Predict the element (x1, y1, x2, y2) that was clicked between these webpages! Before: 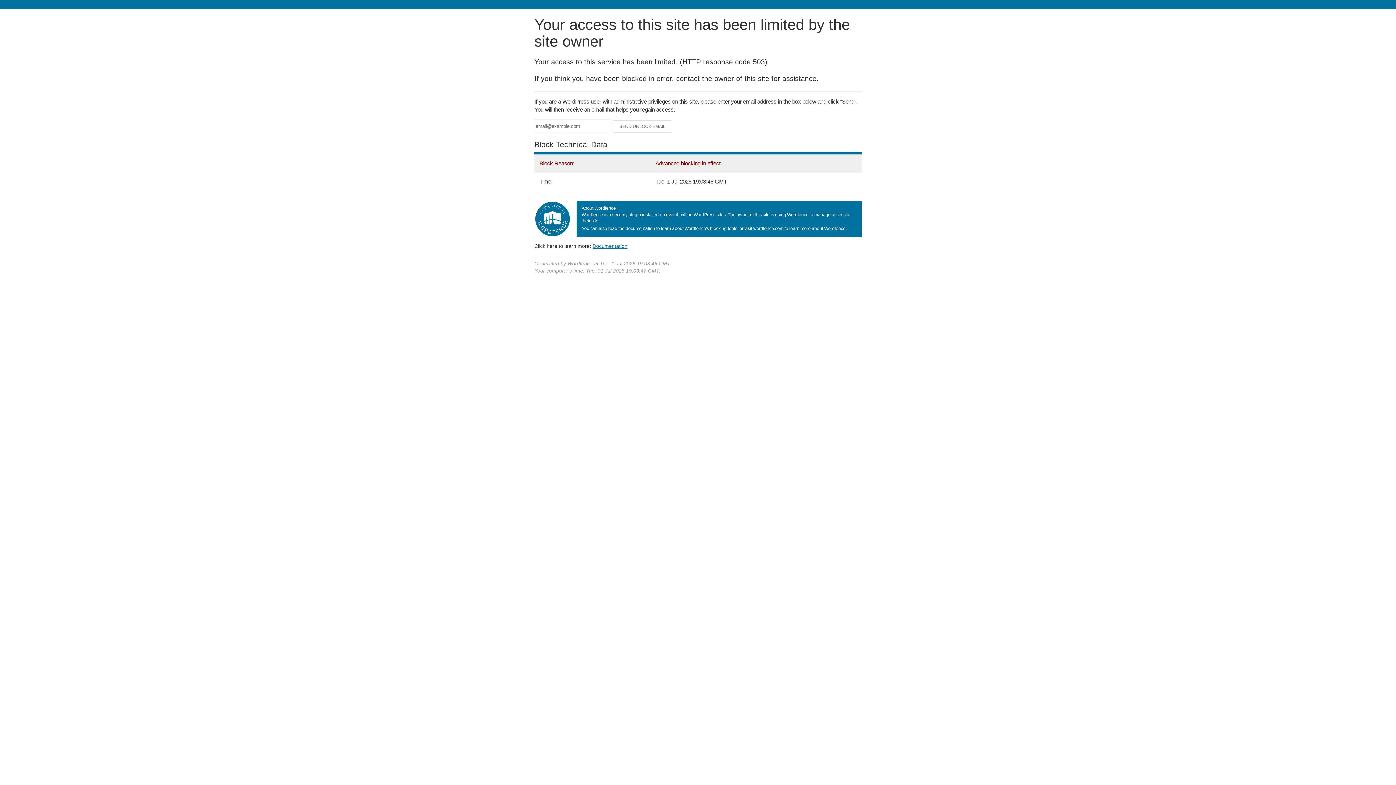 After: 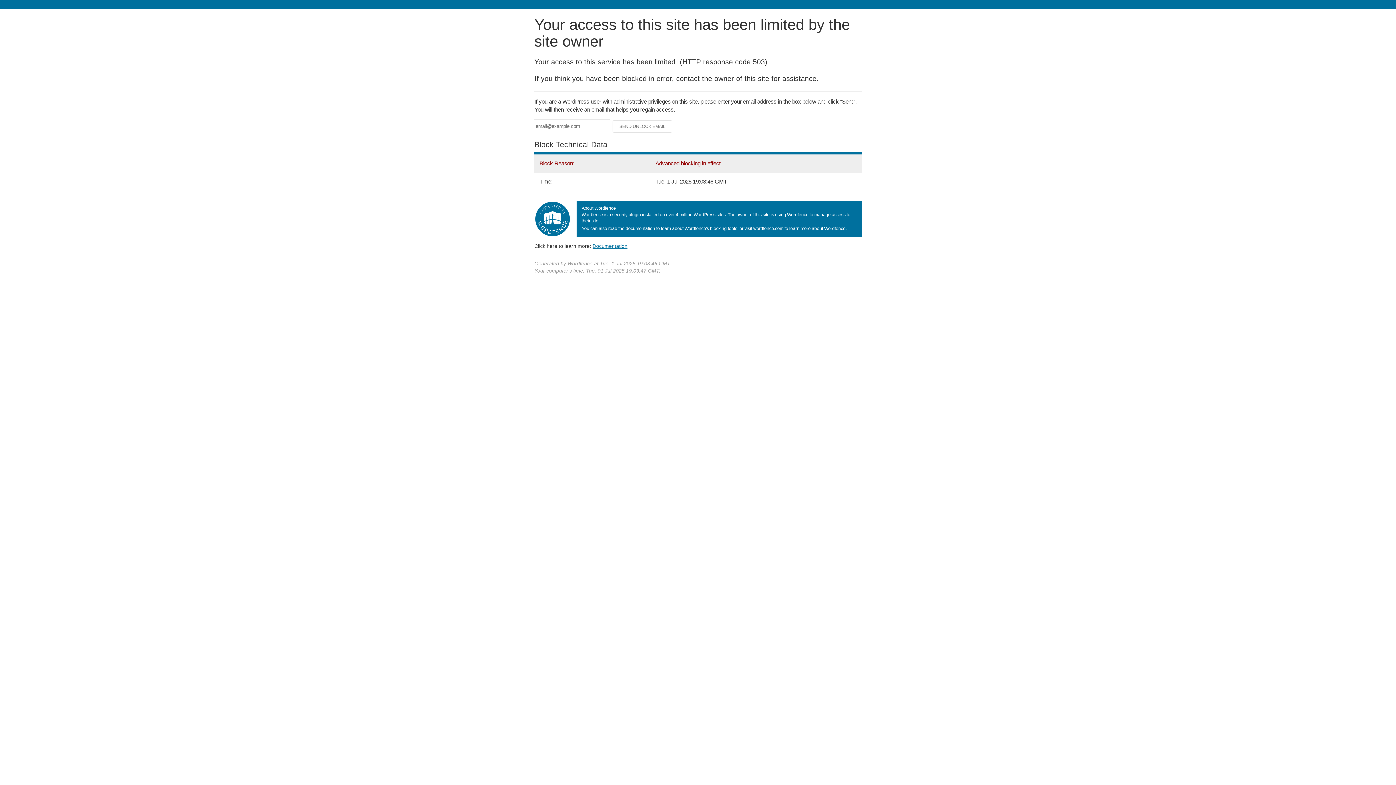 Action: label: Documentation bbox: (592, 243, 627, 248)